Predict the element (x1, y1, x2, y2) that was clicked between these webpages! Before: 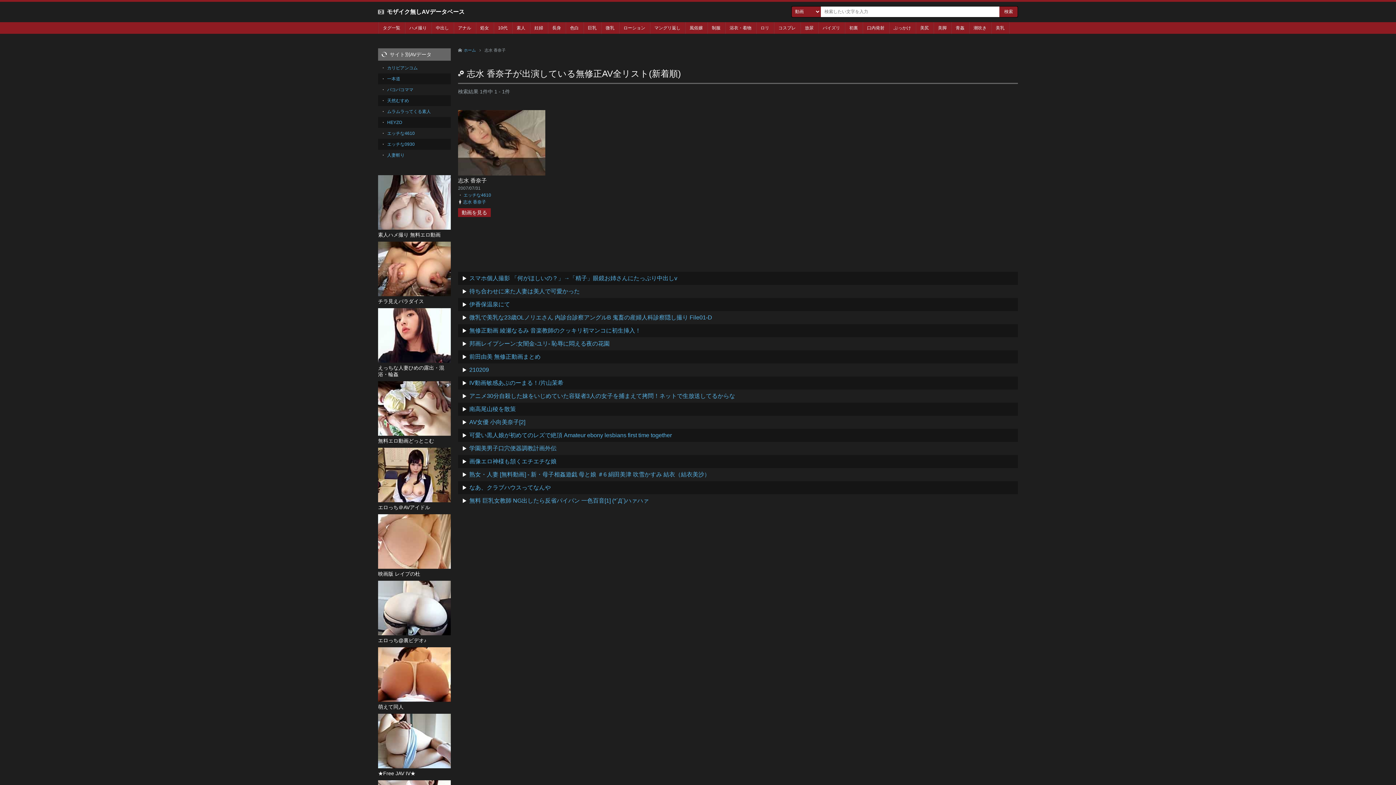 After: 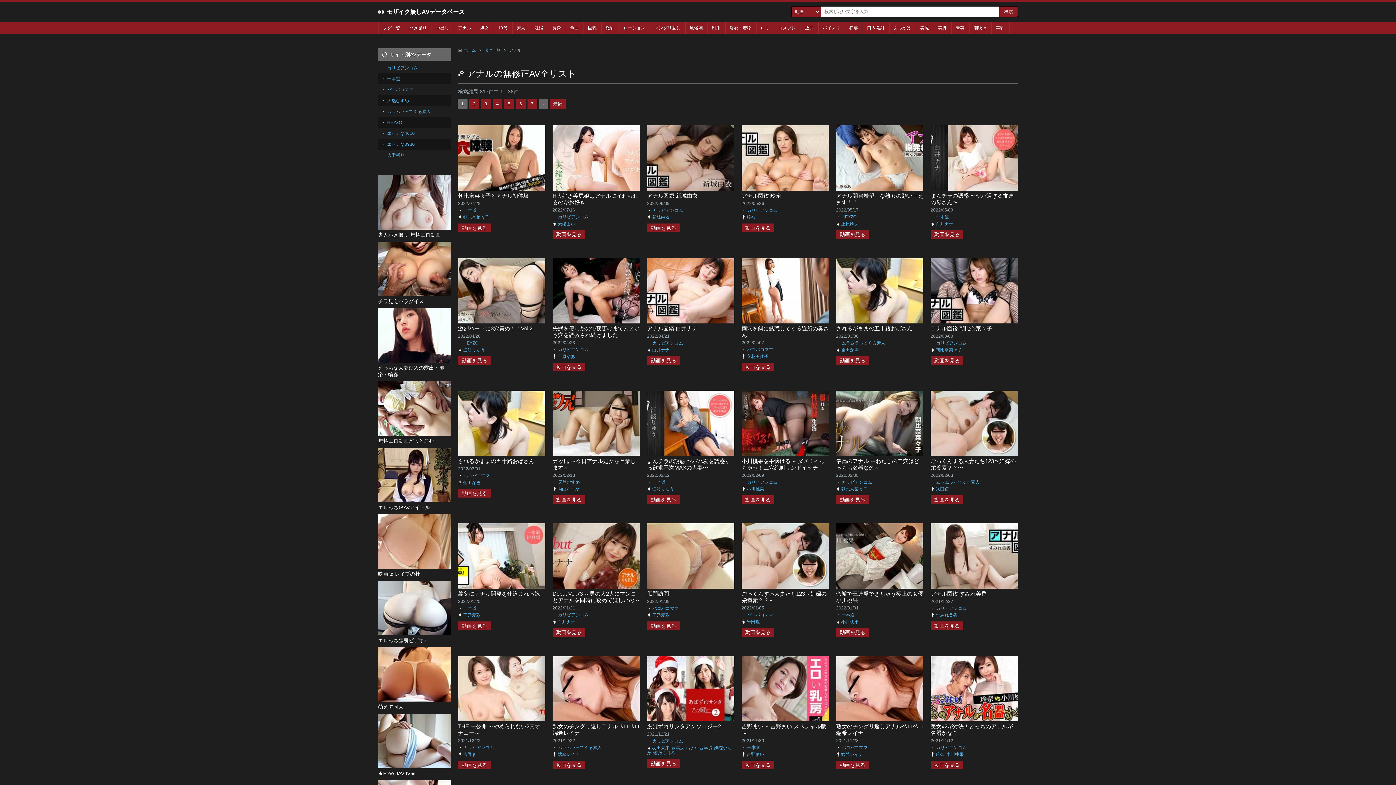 Action: label: アナル bbox: (453, 22, 476, 33)